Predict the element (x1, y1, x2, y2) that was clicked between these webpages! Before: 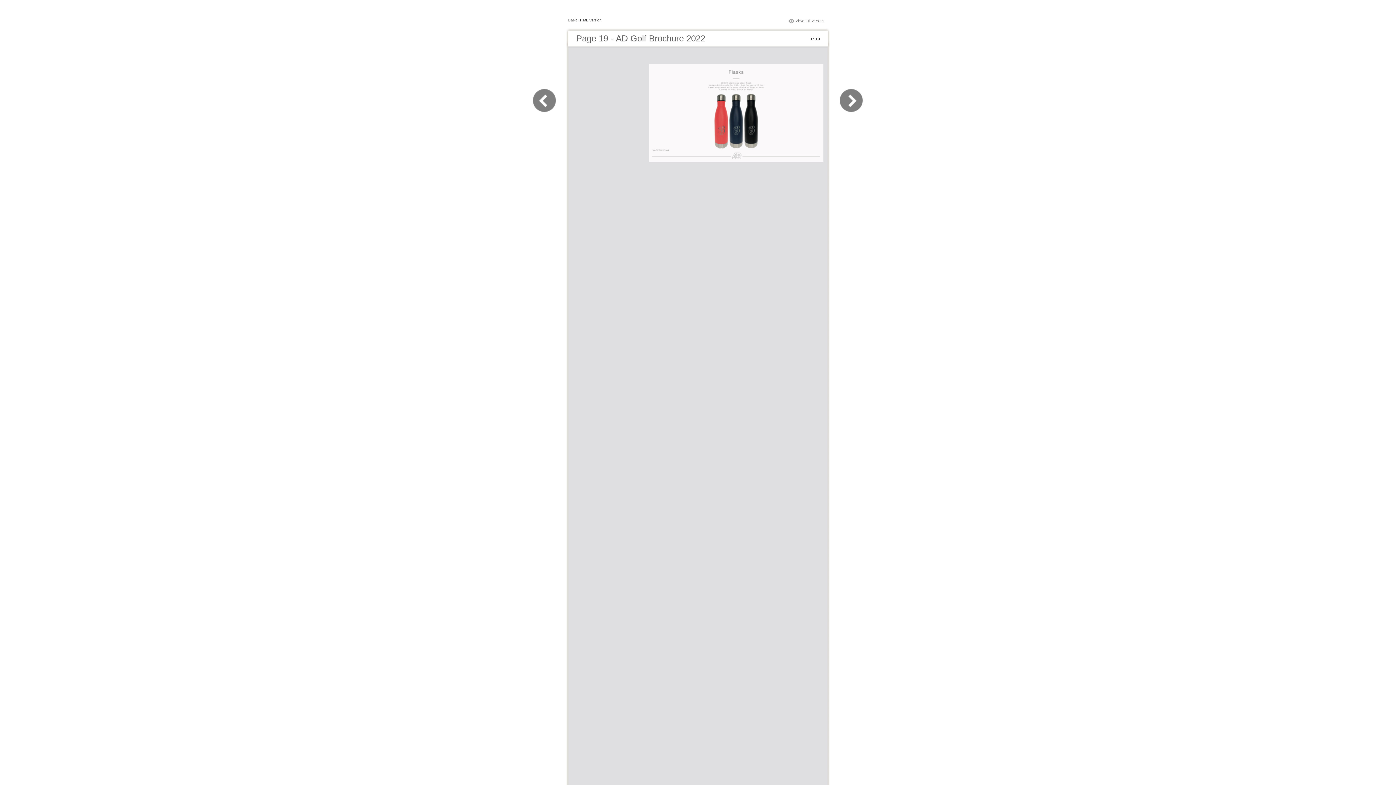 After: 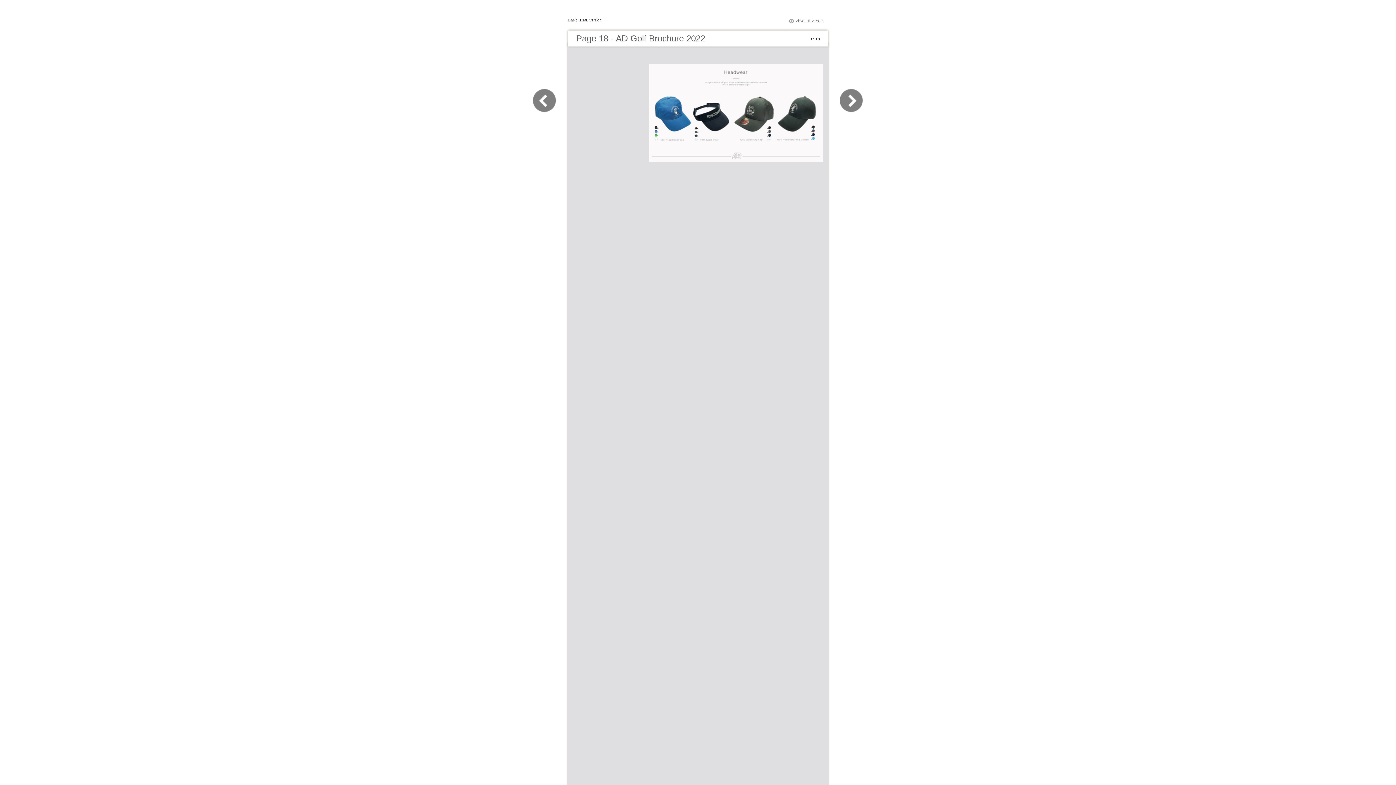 Action: bbox: (532, 109, 565, 116)